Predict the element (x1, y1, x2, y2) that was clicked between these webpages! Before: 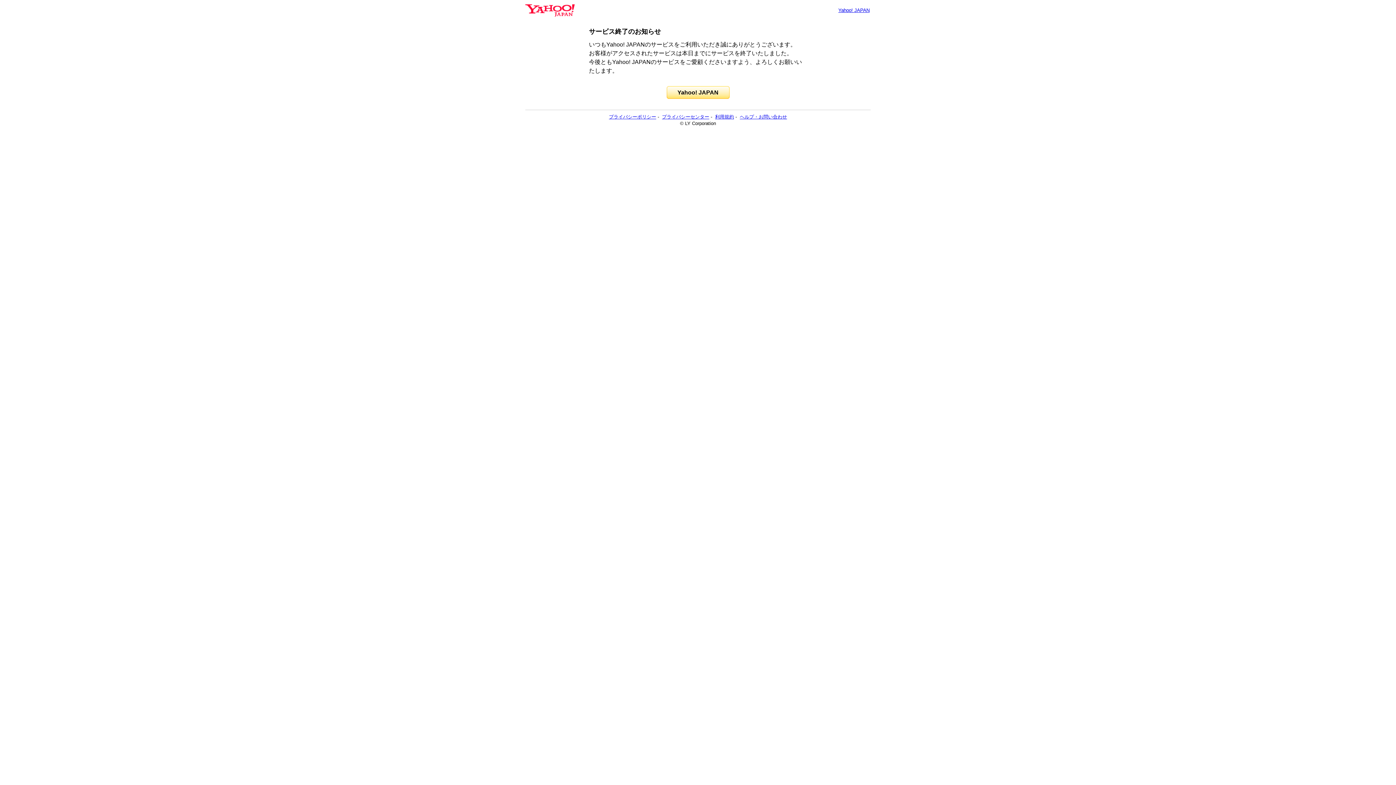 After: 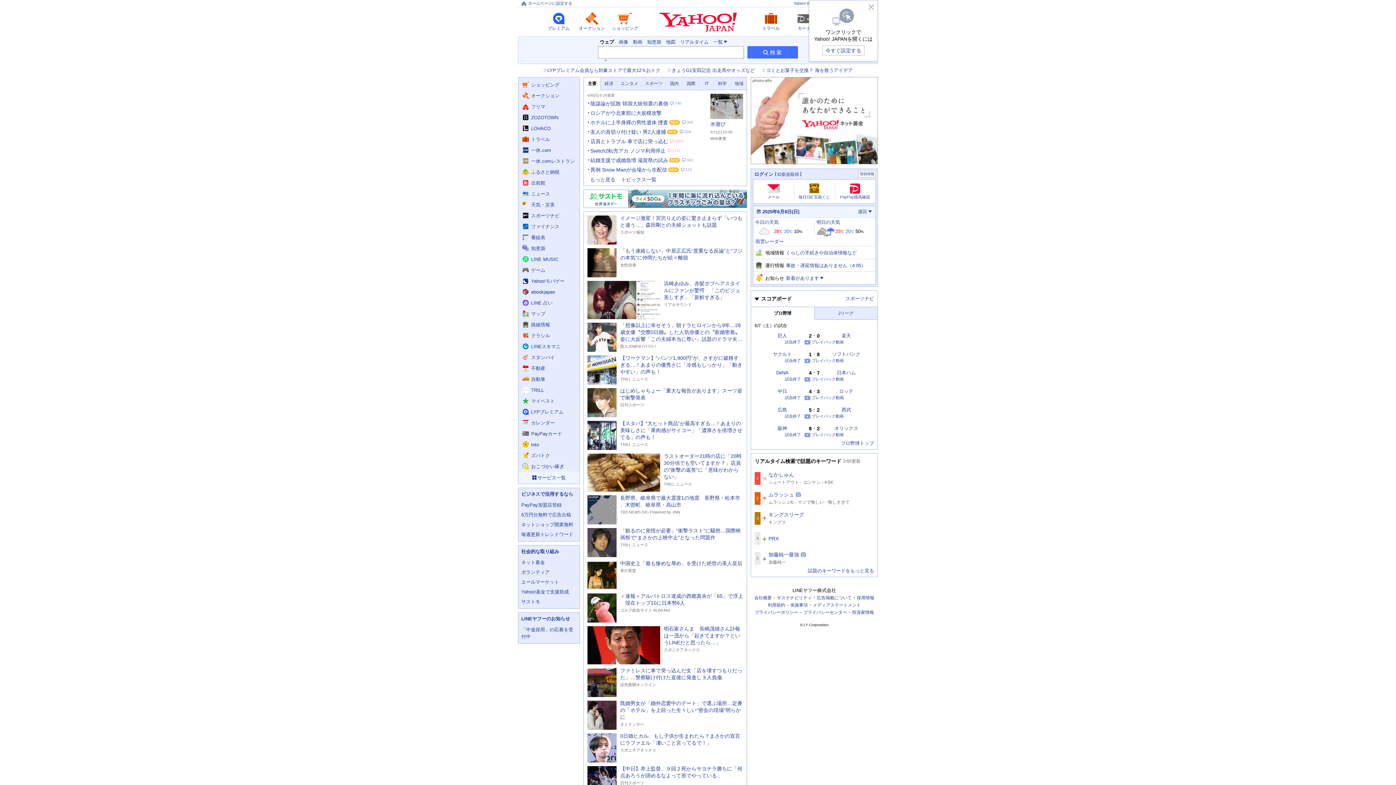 Action: bbox: (838, 7, 869, 13) label: Yahoo! JAPAN